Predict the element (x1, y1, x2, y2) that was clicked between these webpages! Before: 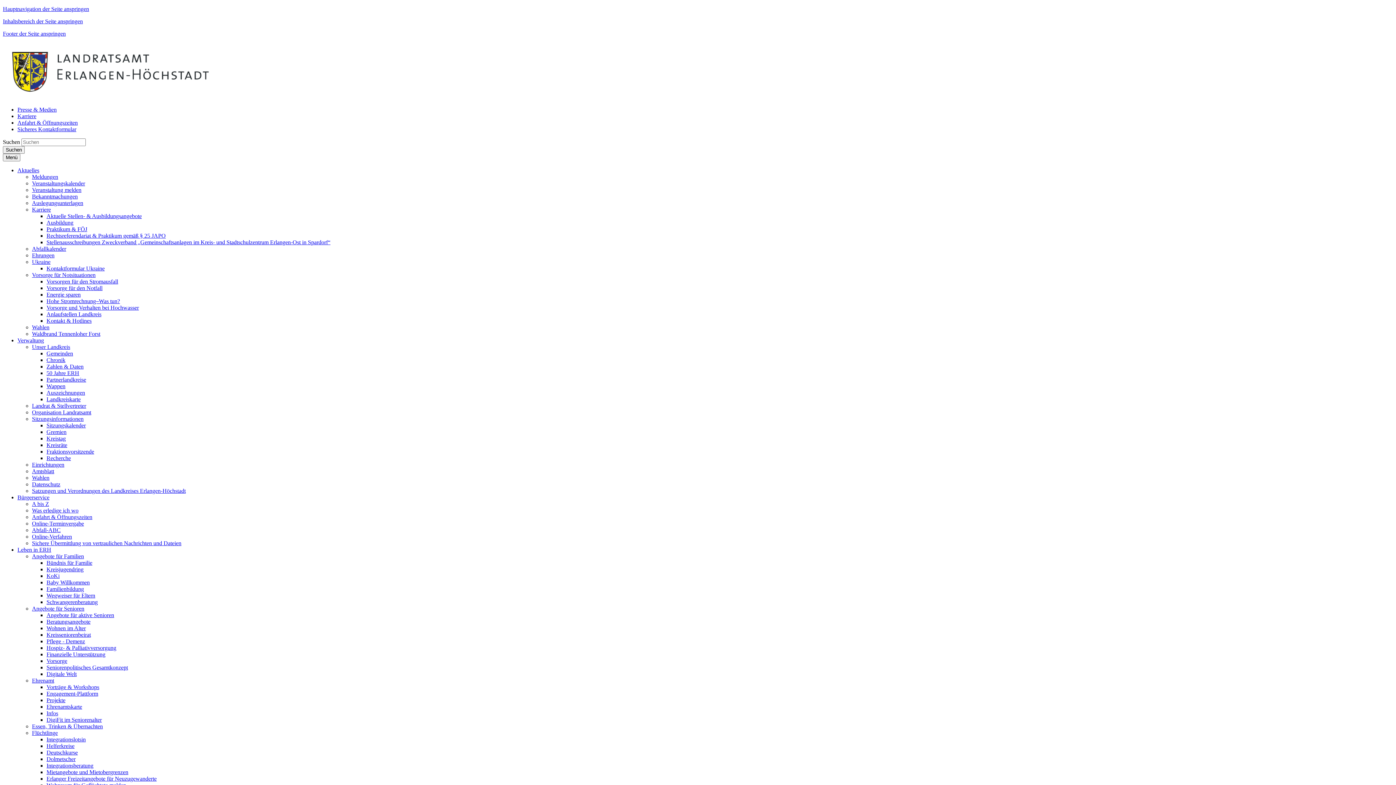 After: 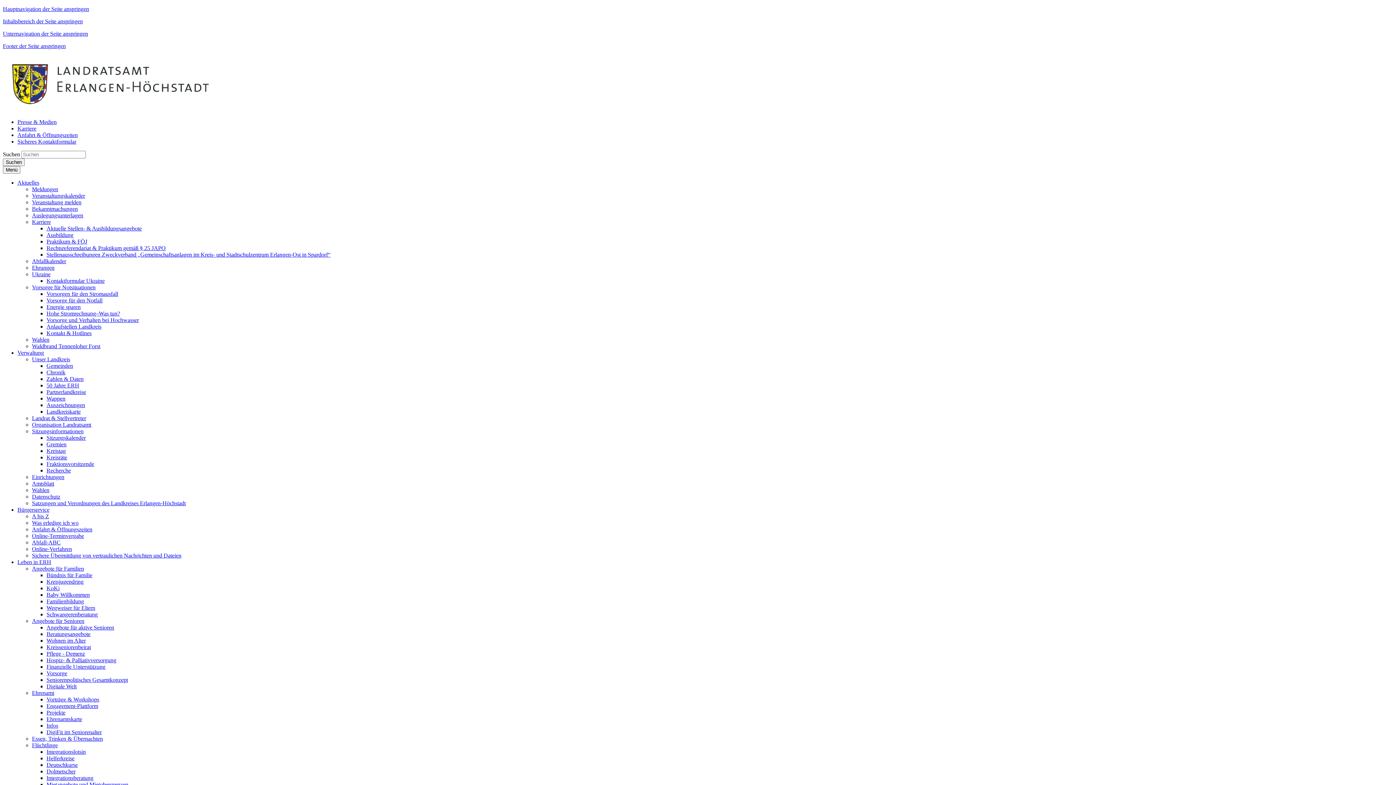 Action: bbox: (46, 710, 58, 716) label: Infos